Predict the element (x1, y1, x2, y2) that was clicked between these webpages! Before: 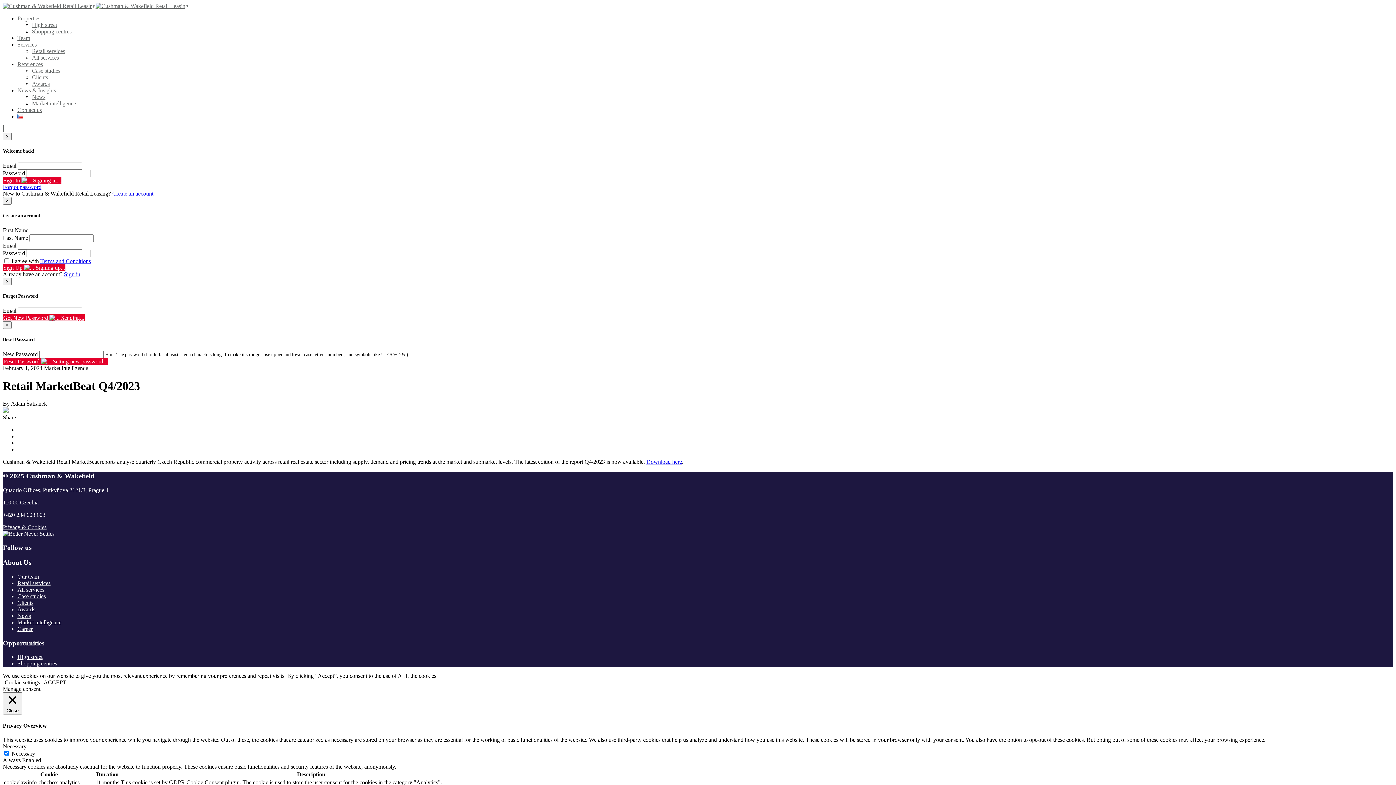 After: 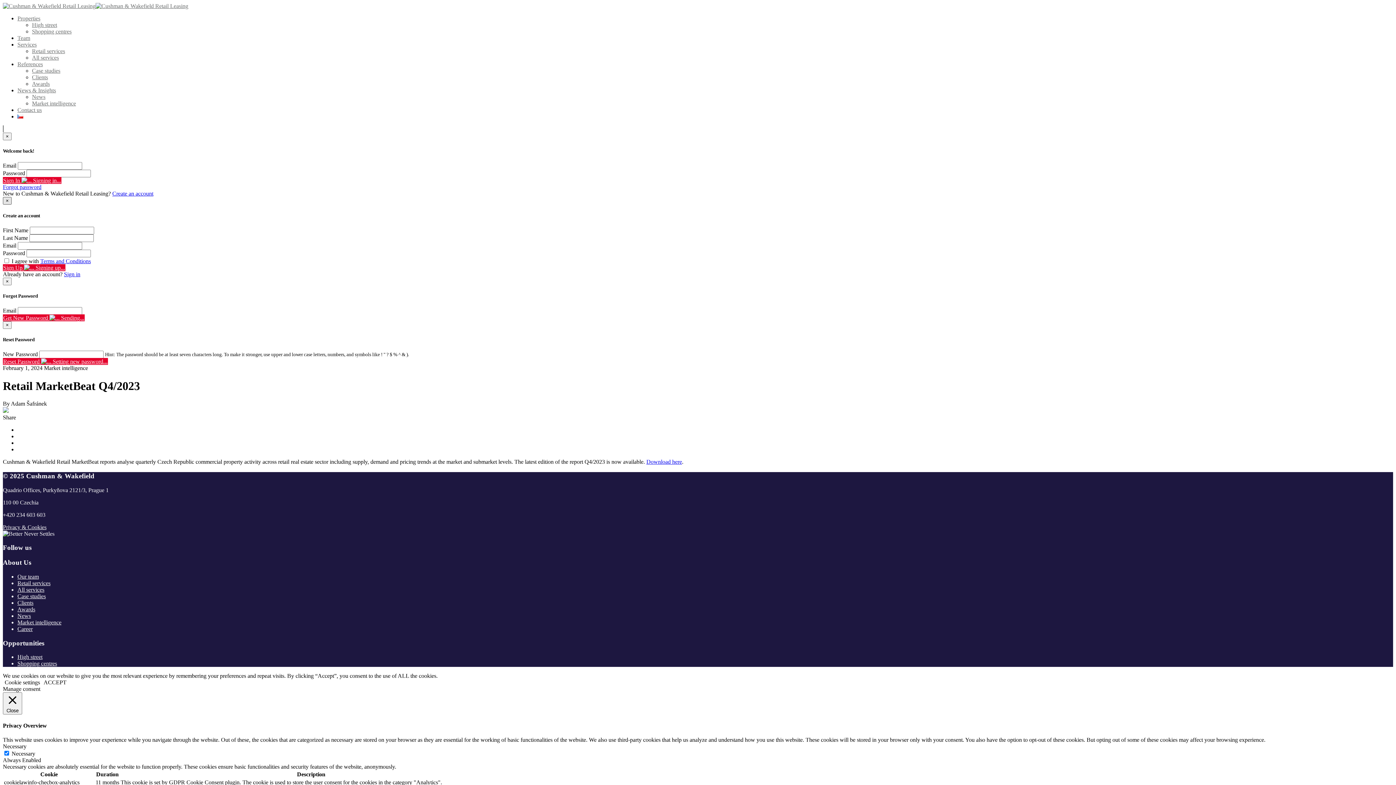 Action: label: Close bbox: (2, 197, 11, 204)